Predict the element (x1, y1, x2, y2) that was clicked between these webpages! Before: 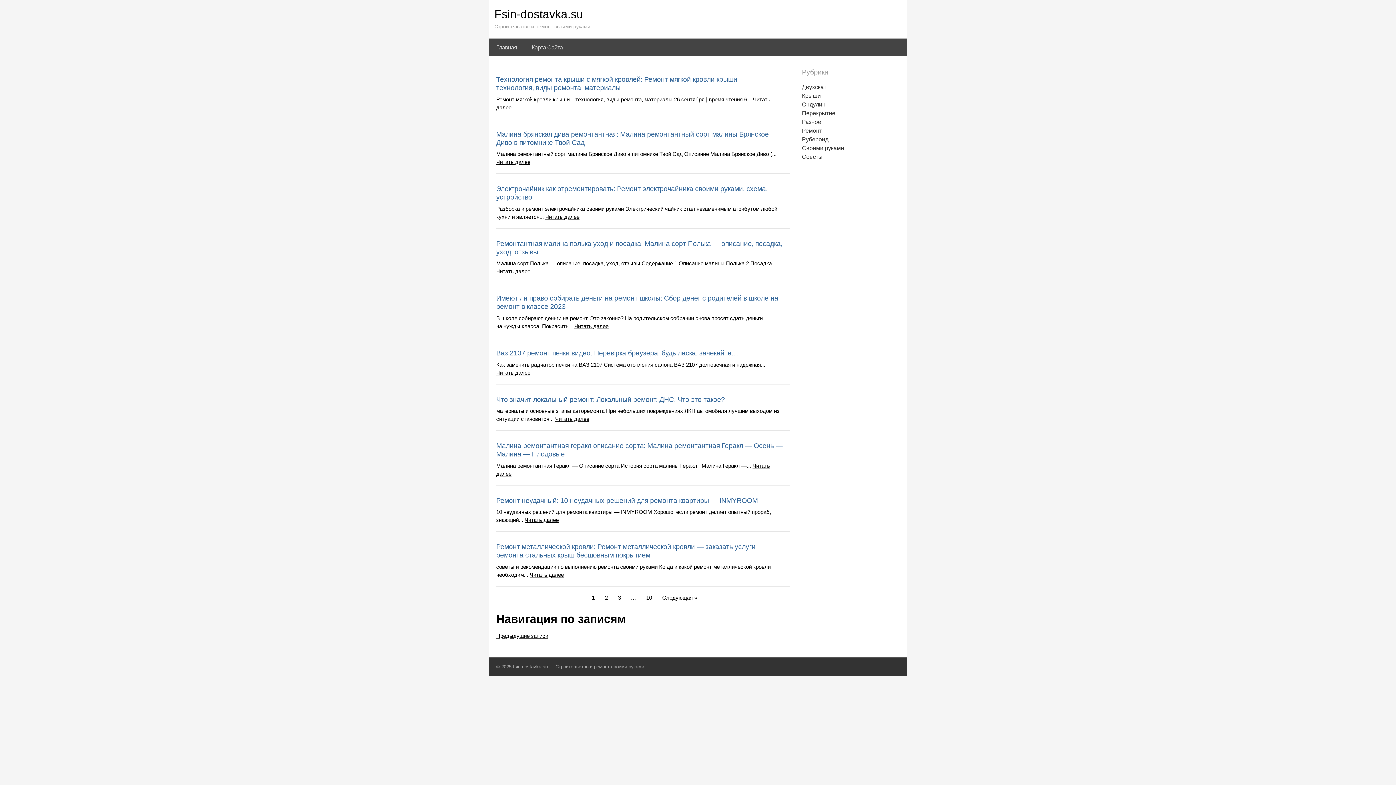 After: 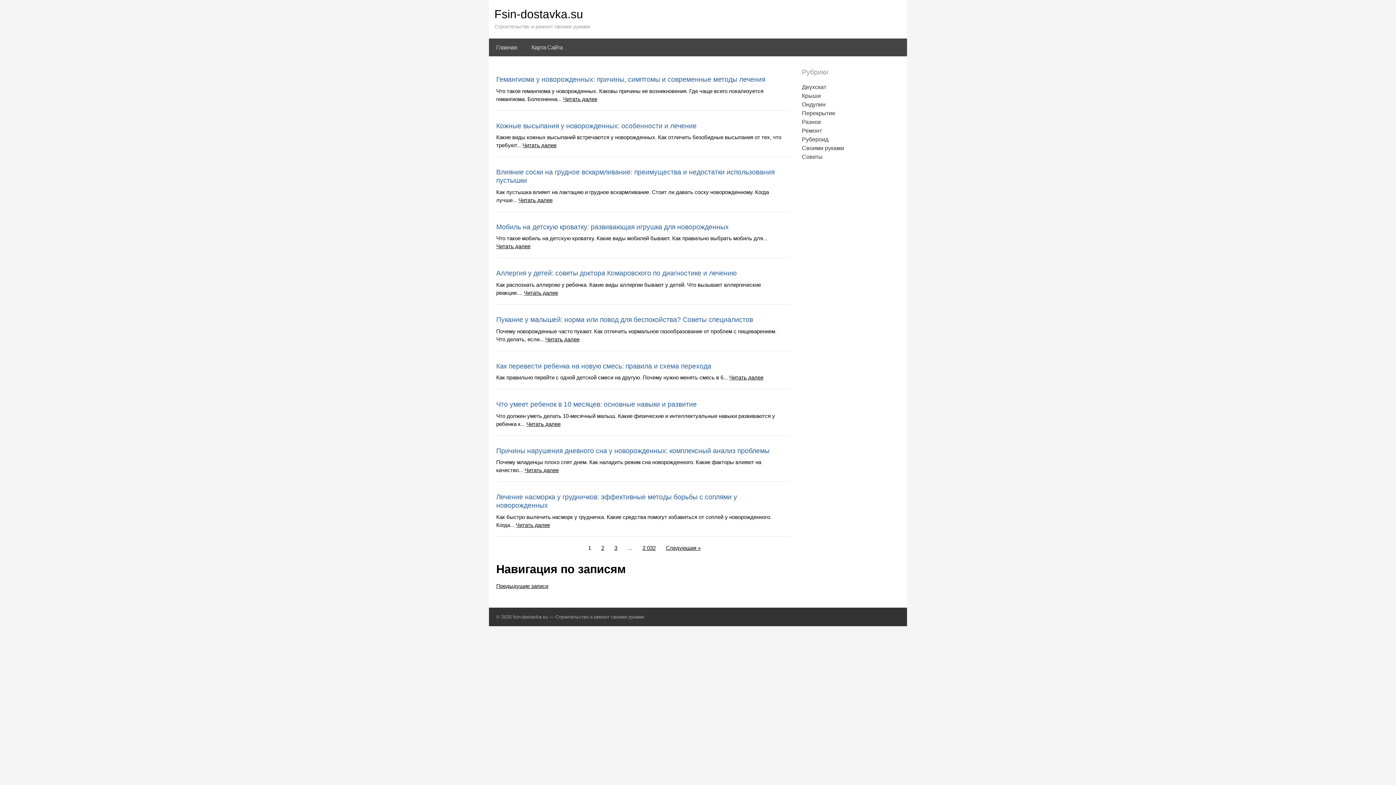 Action: bbox: (802, 118, 821, 124) label: Разное